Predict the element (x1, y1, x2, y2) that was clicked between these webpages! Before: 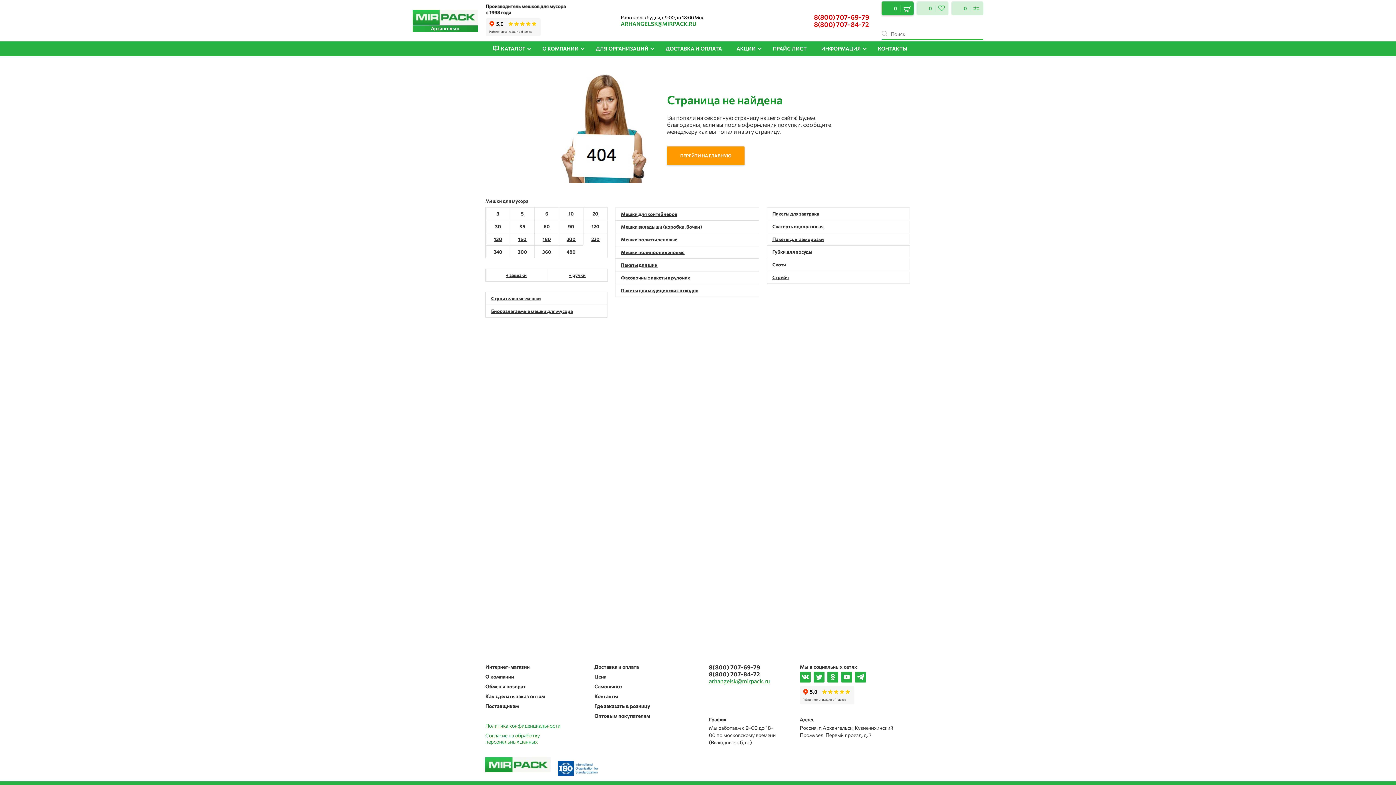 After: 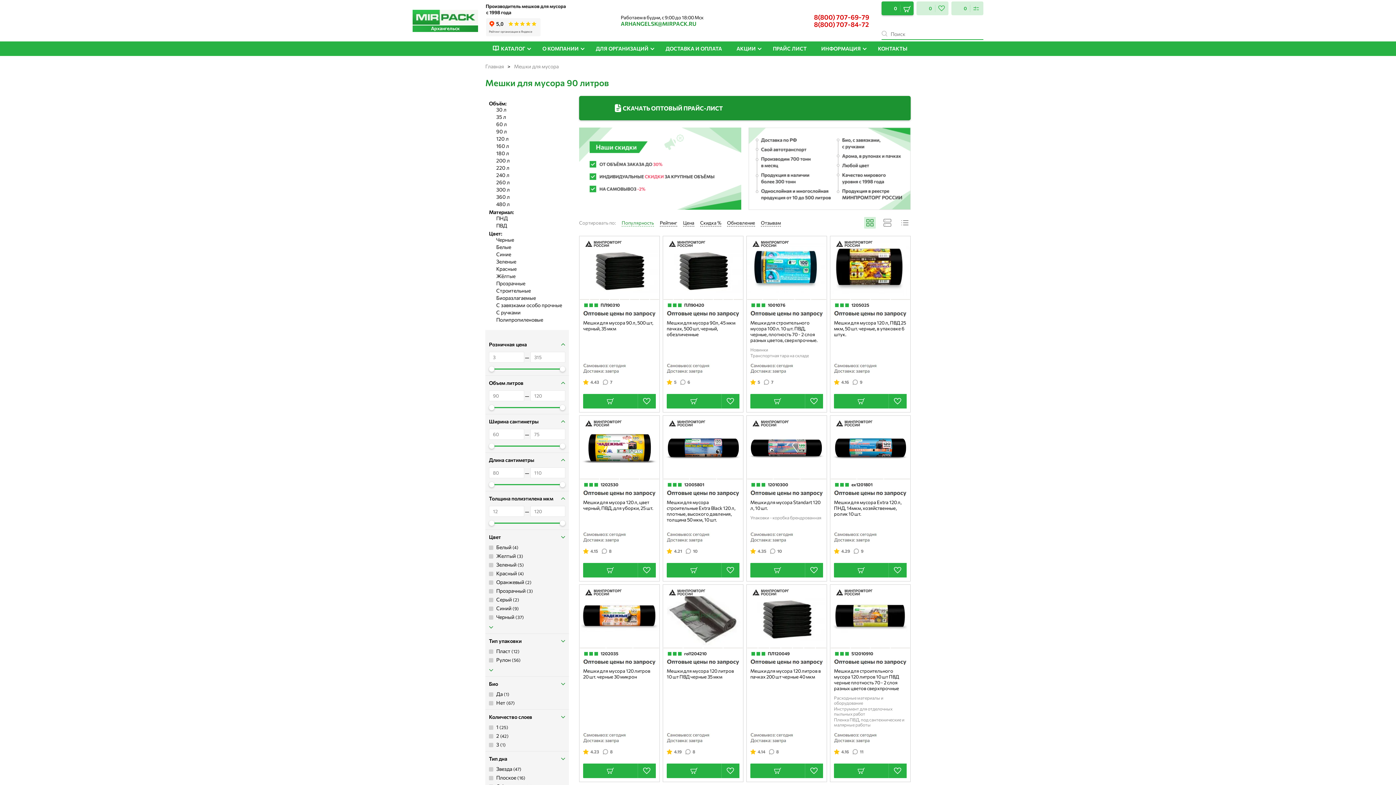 Action: label: 90 bbox: (558, 220, 583, 232)